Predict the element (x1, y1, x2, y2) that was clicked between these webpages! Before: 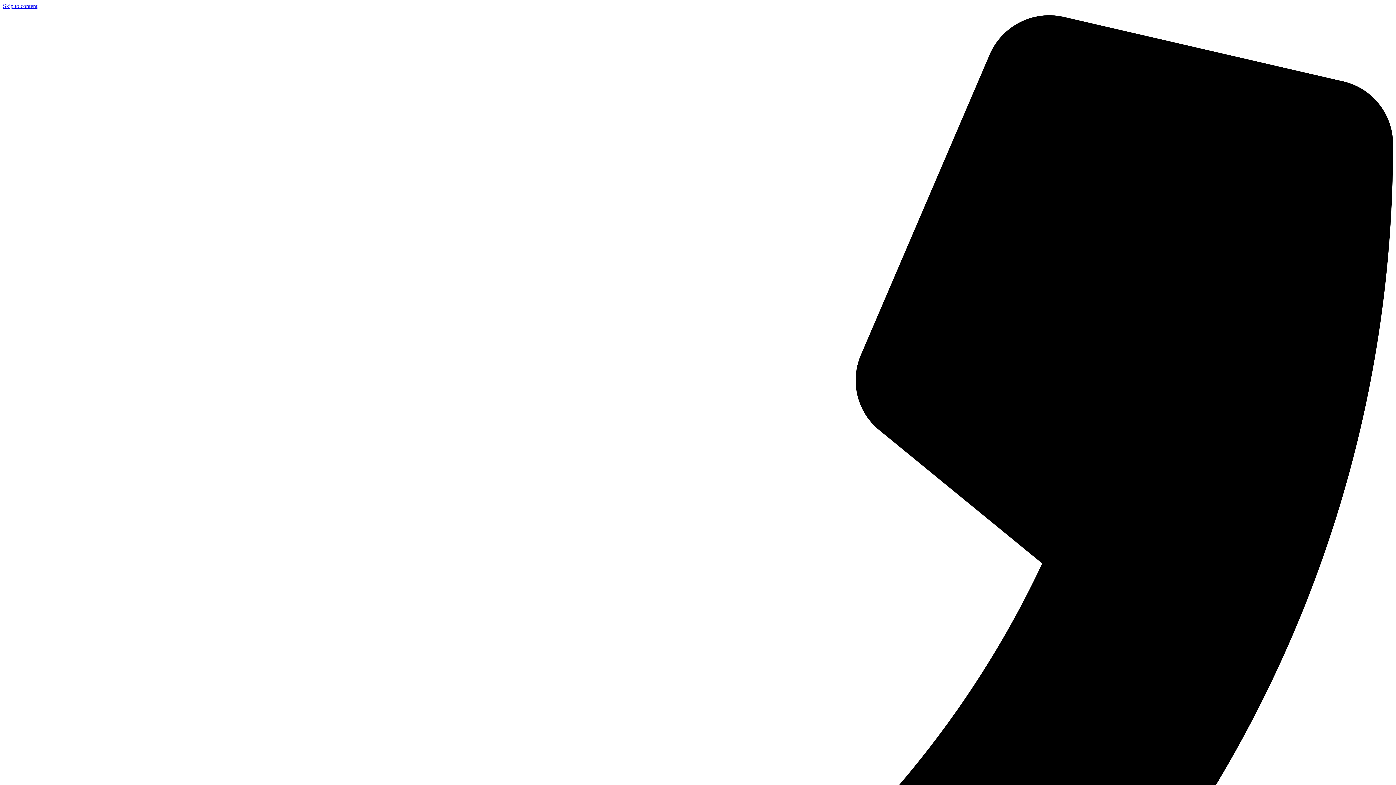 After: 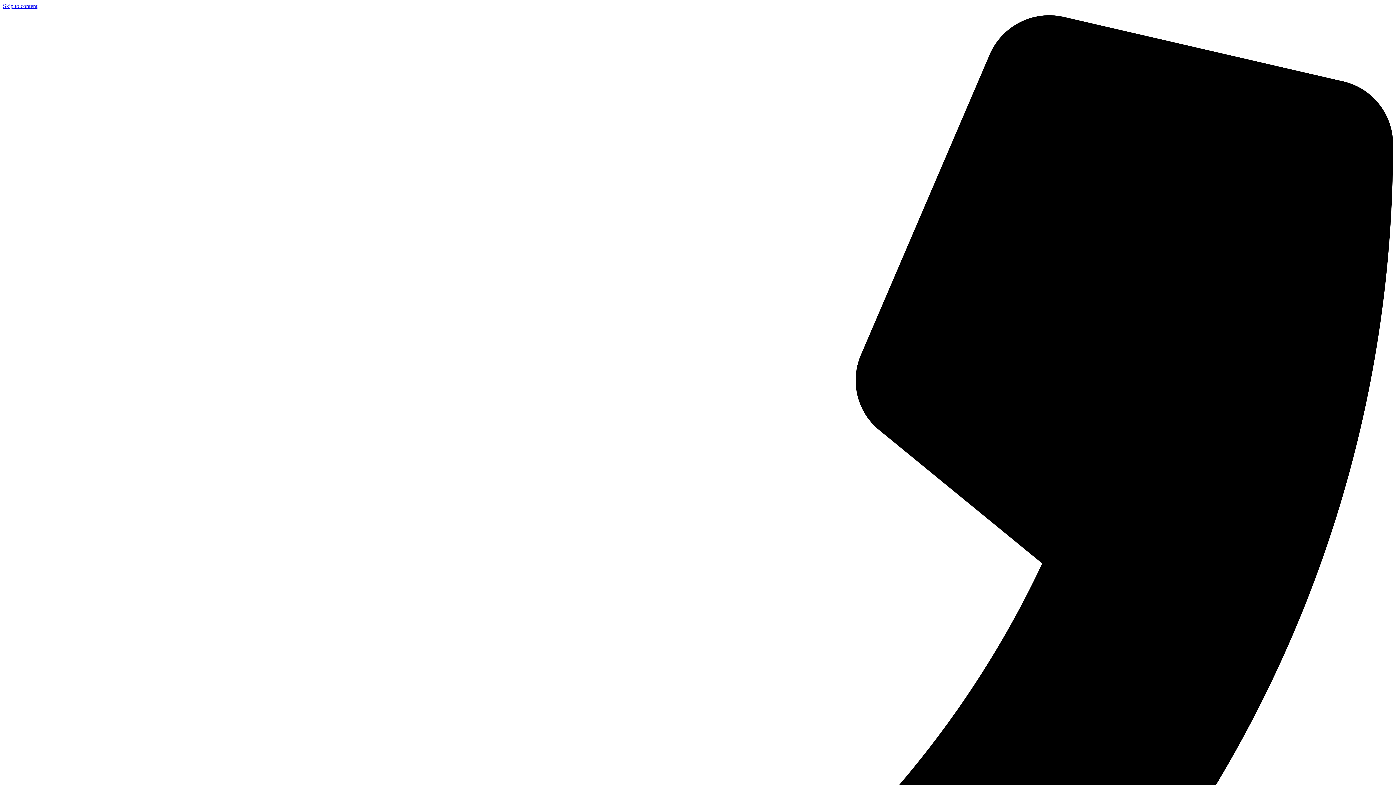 Action: bbox: (2, 2, 37, 9) label: Skip to content